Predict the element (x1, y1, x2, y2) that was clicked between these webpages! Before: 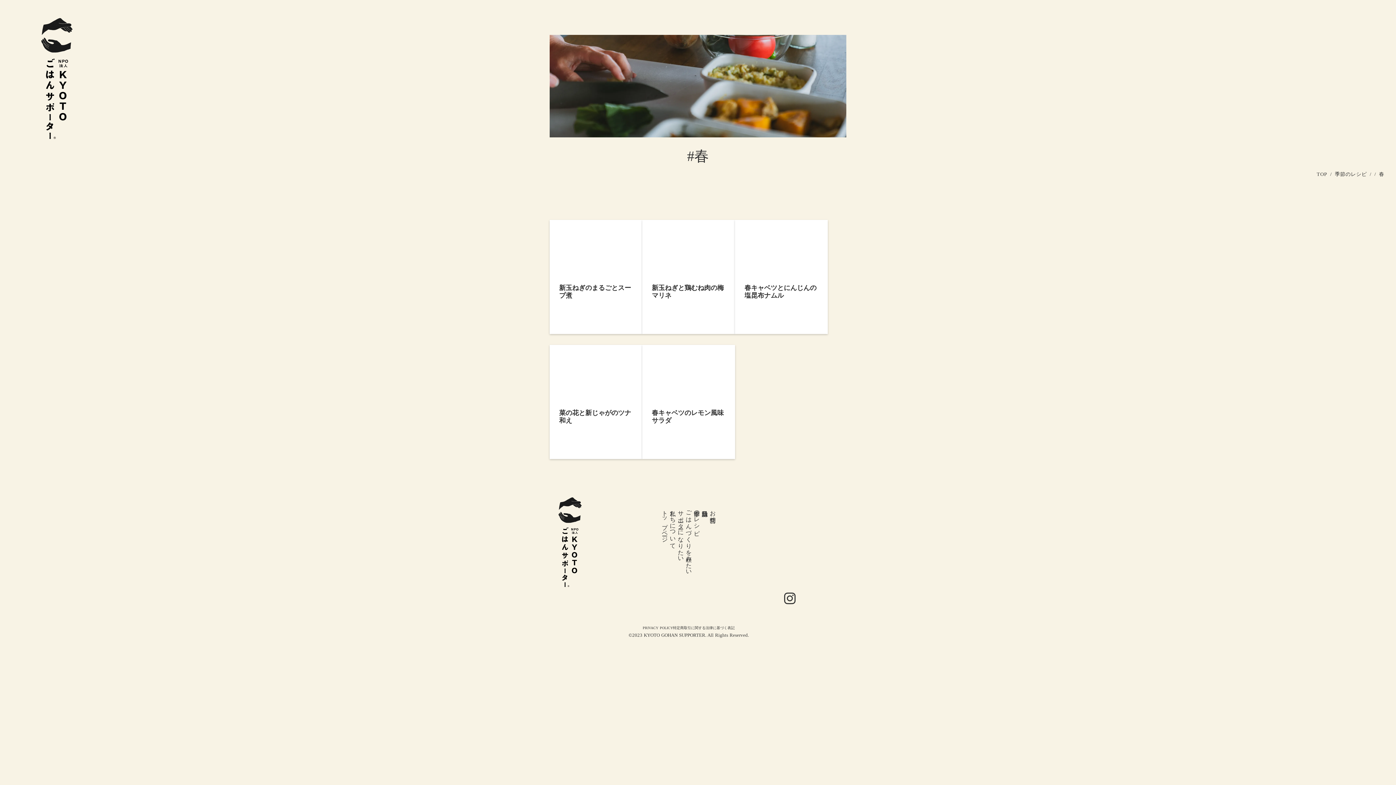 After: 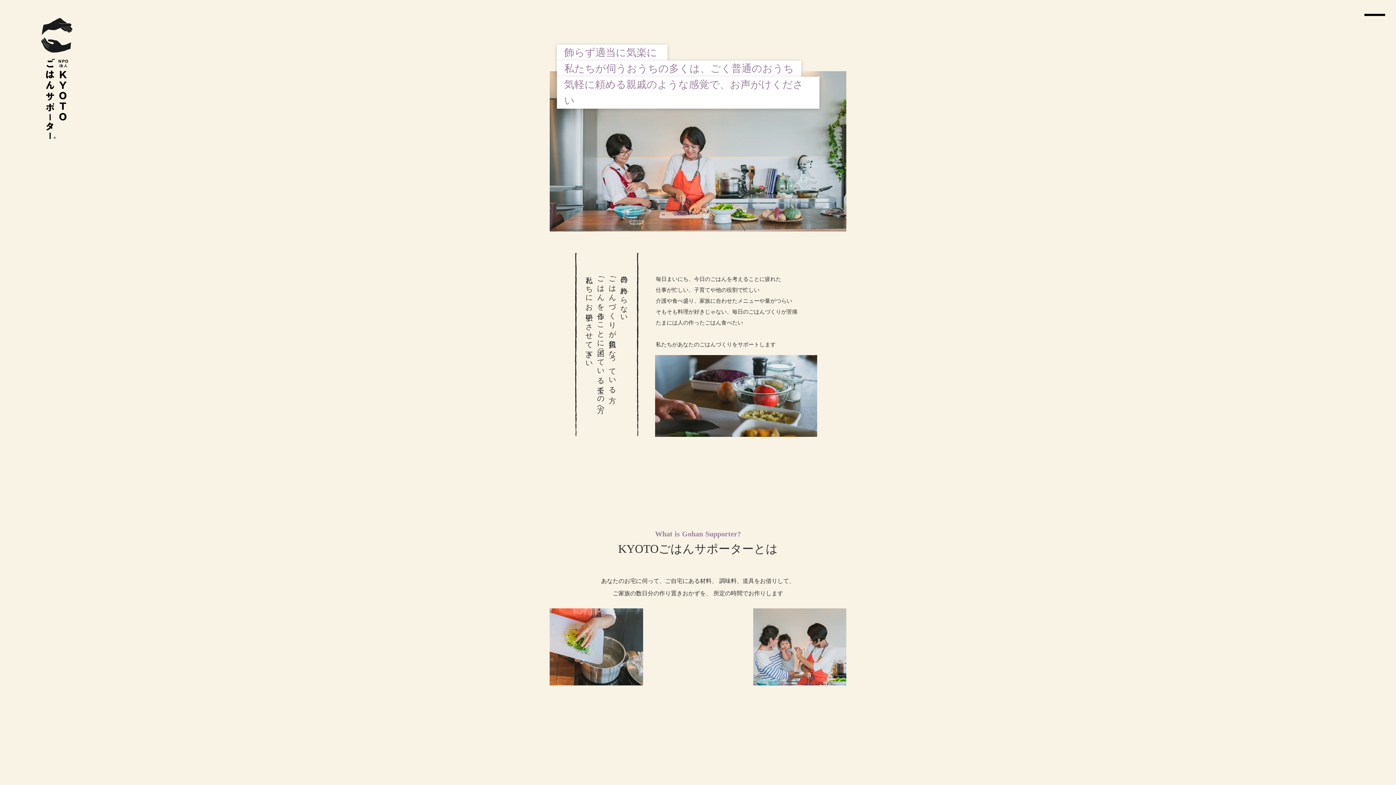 Action: bbox: (684, 506, 692, 572) label: ごはんづくりを頼みたい